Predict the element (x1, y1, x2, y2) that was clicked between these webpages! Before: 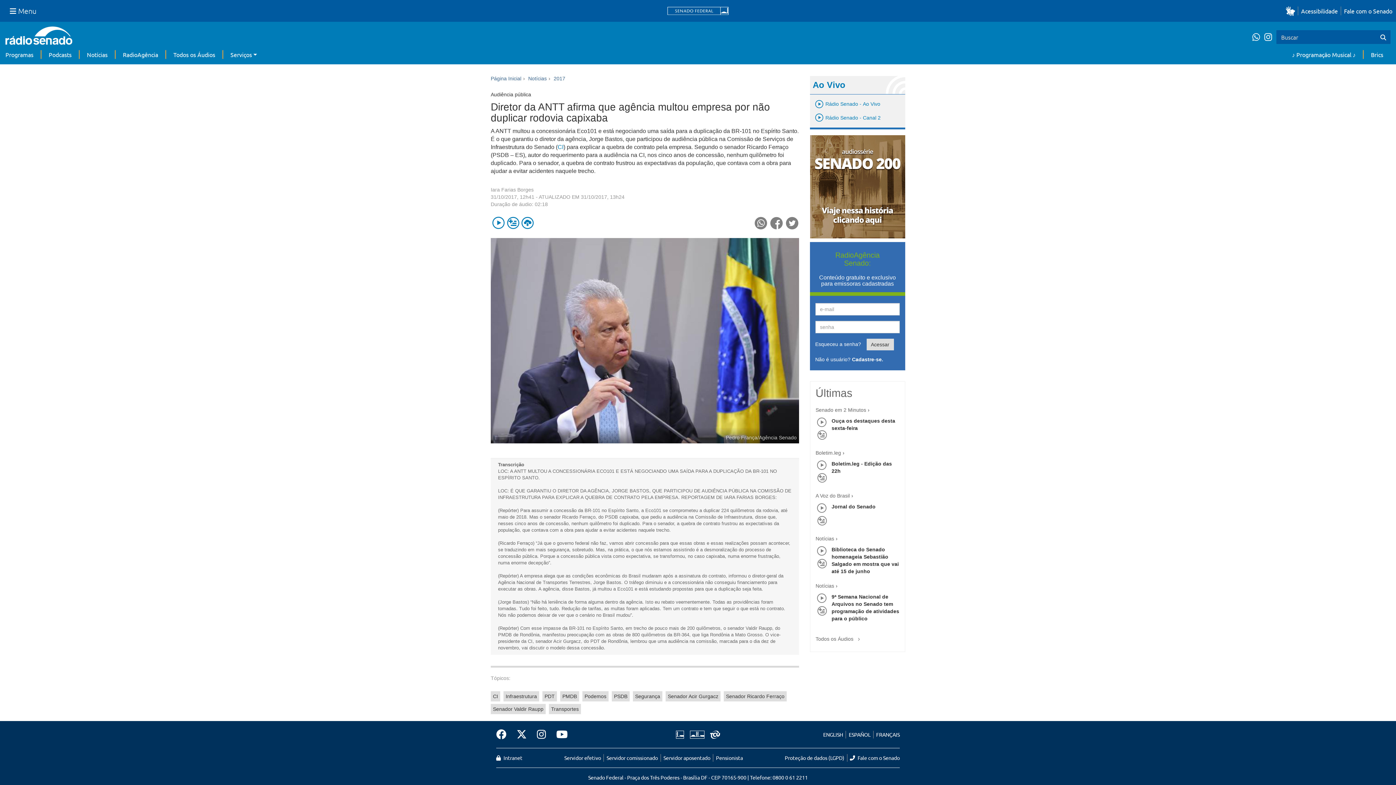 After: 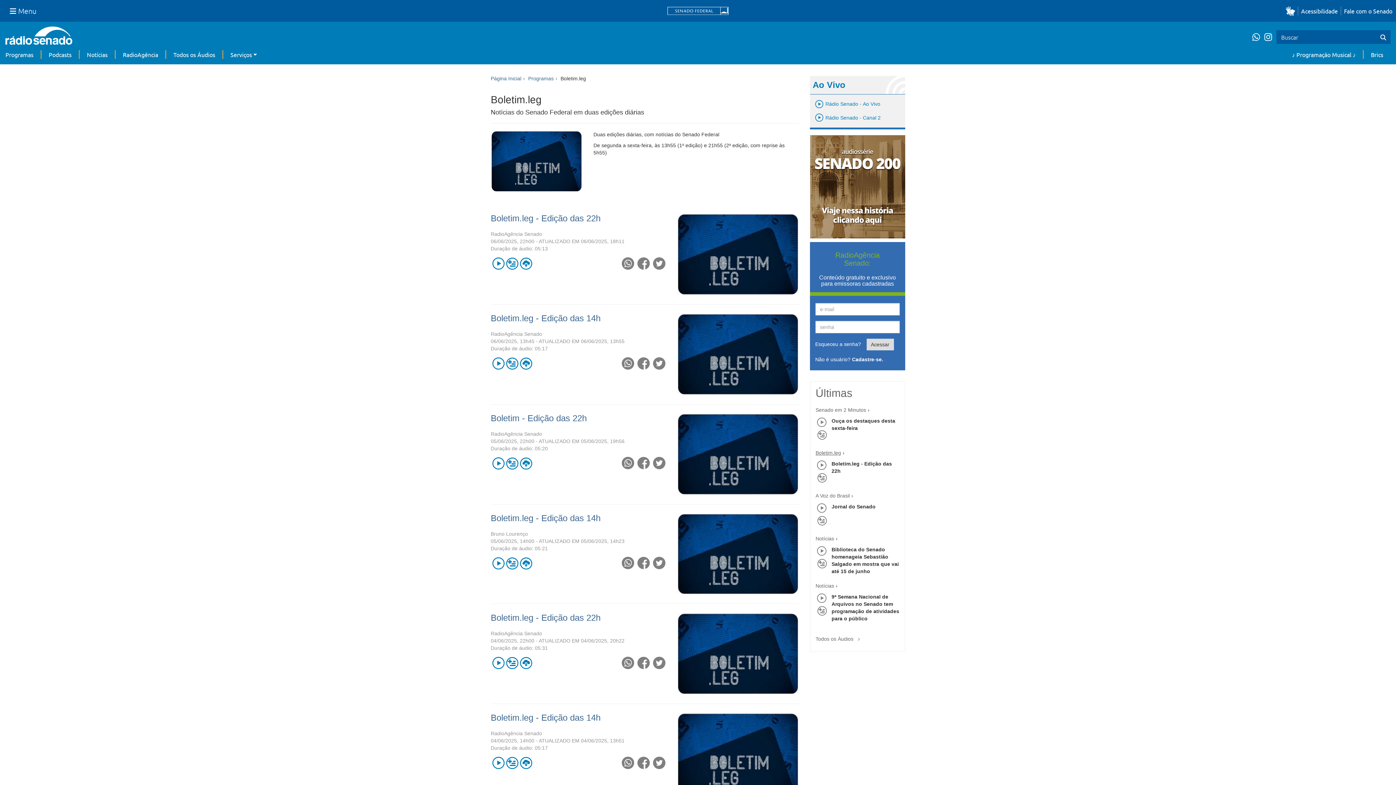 Action: bbox: (815, 450, 841, 456) label: Boletim.leg